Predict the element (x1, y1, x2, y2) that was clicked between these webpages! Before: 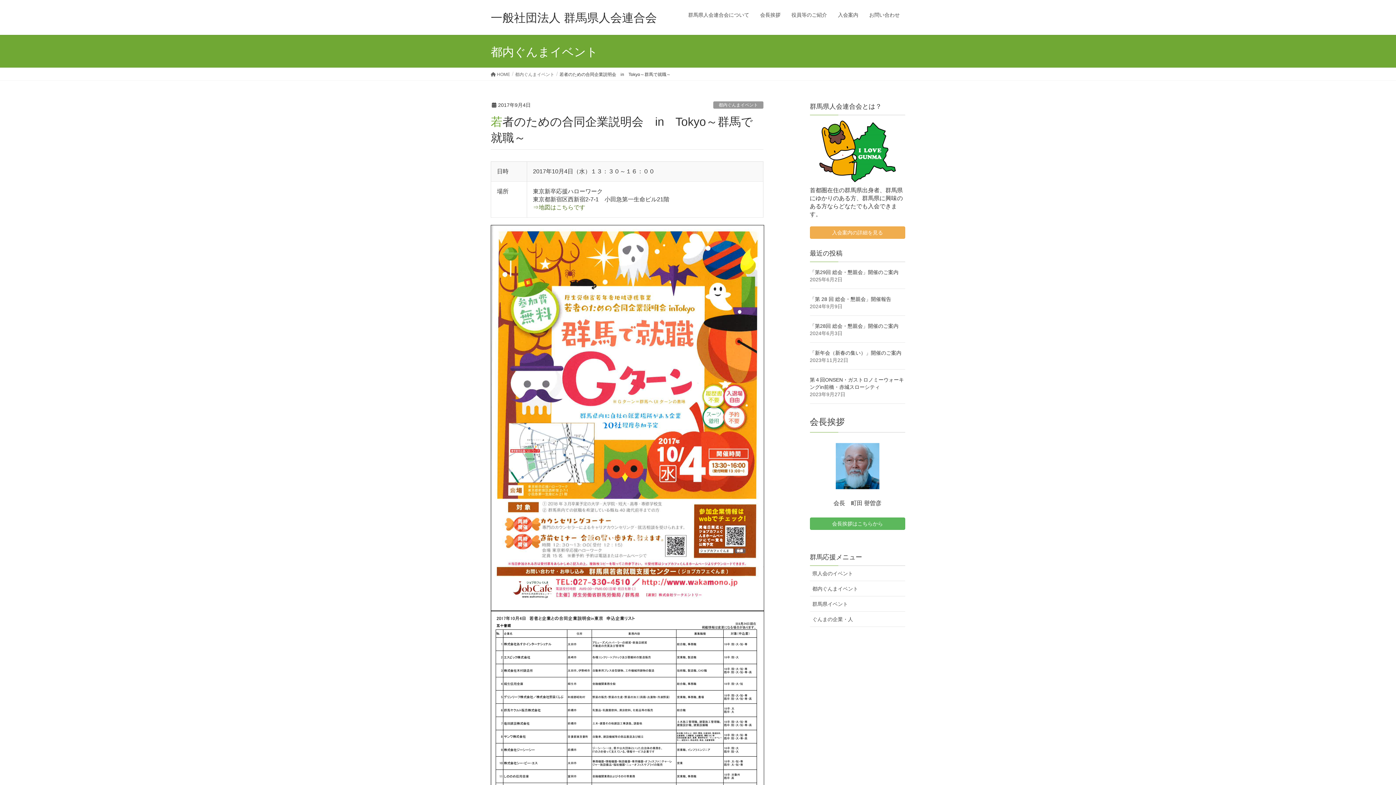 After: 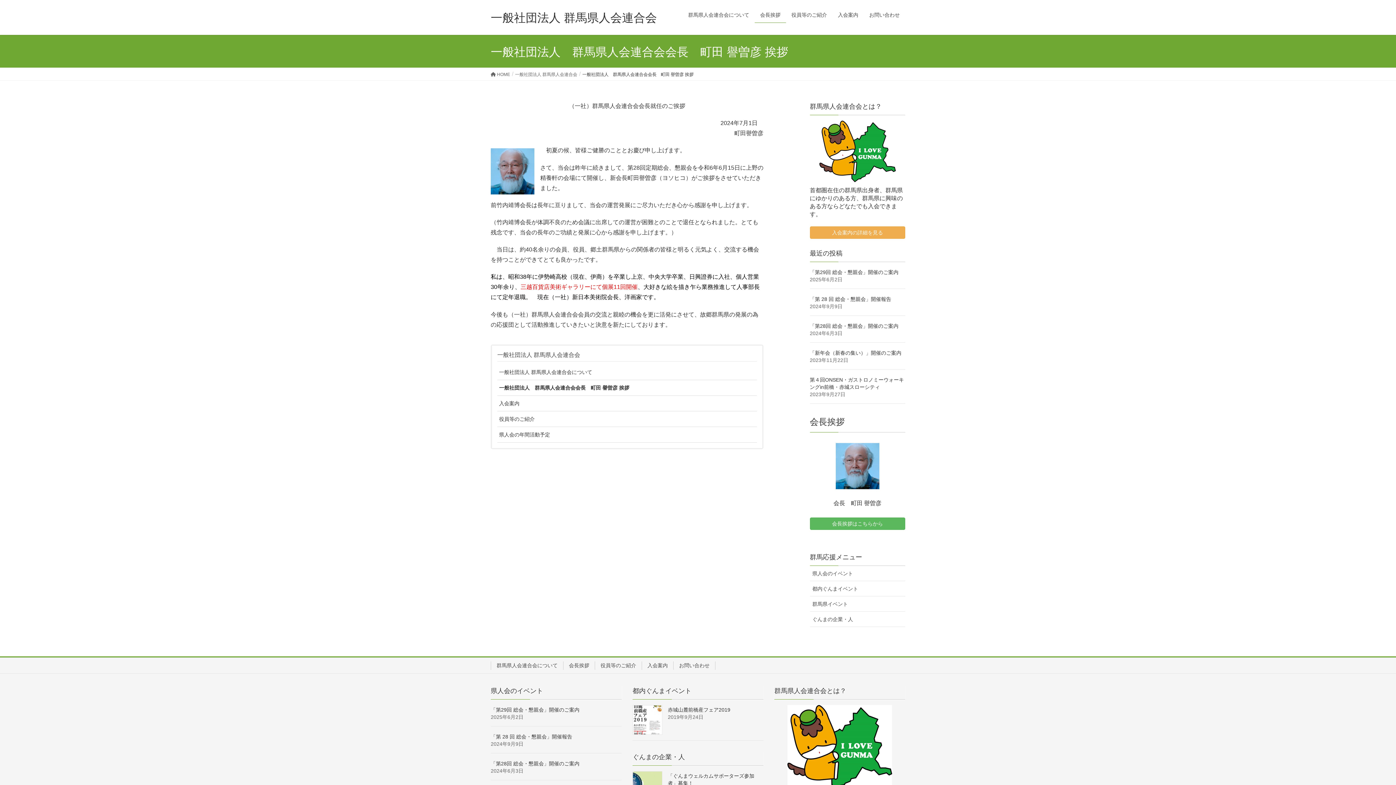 Action: bbox: (810, 517, 905, 530) label: 会長挨拶はこちらから